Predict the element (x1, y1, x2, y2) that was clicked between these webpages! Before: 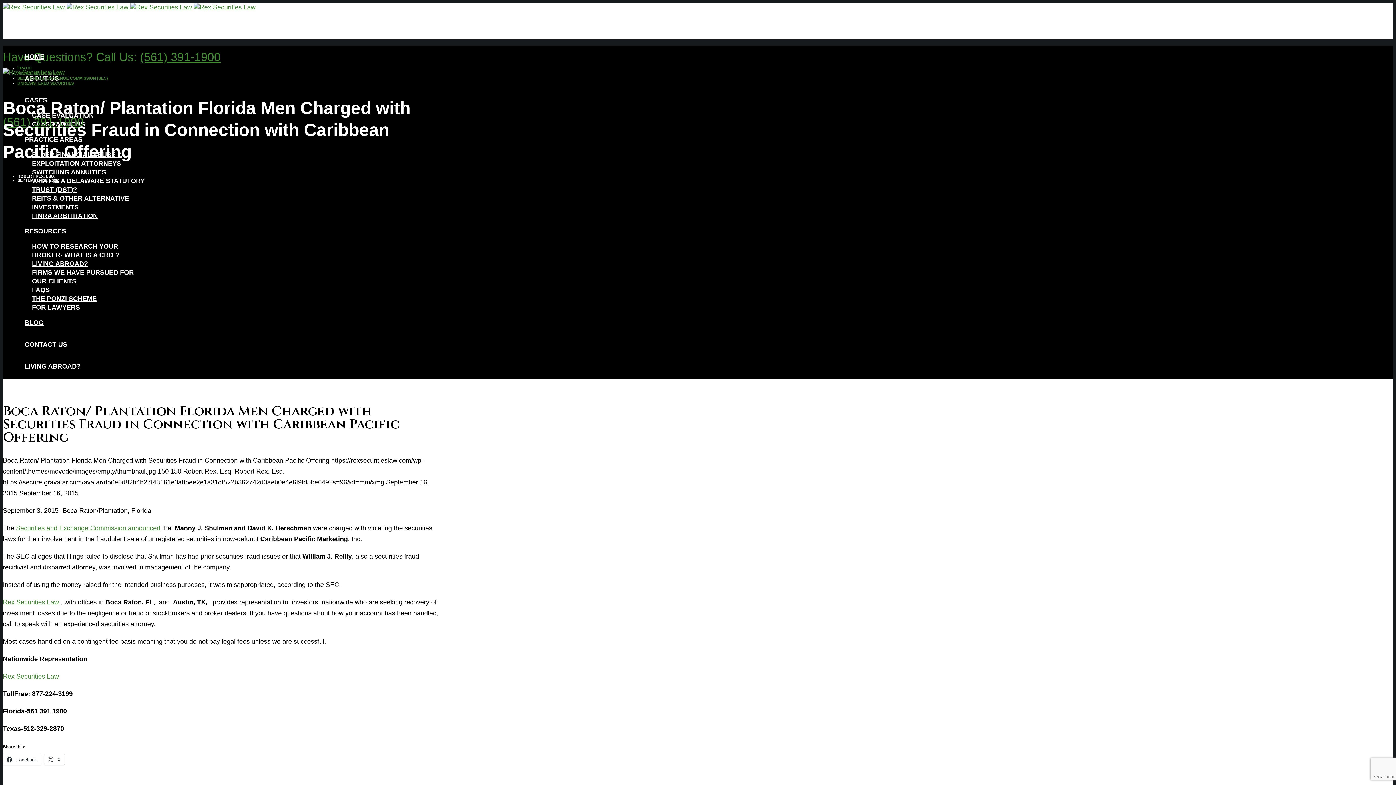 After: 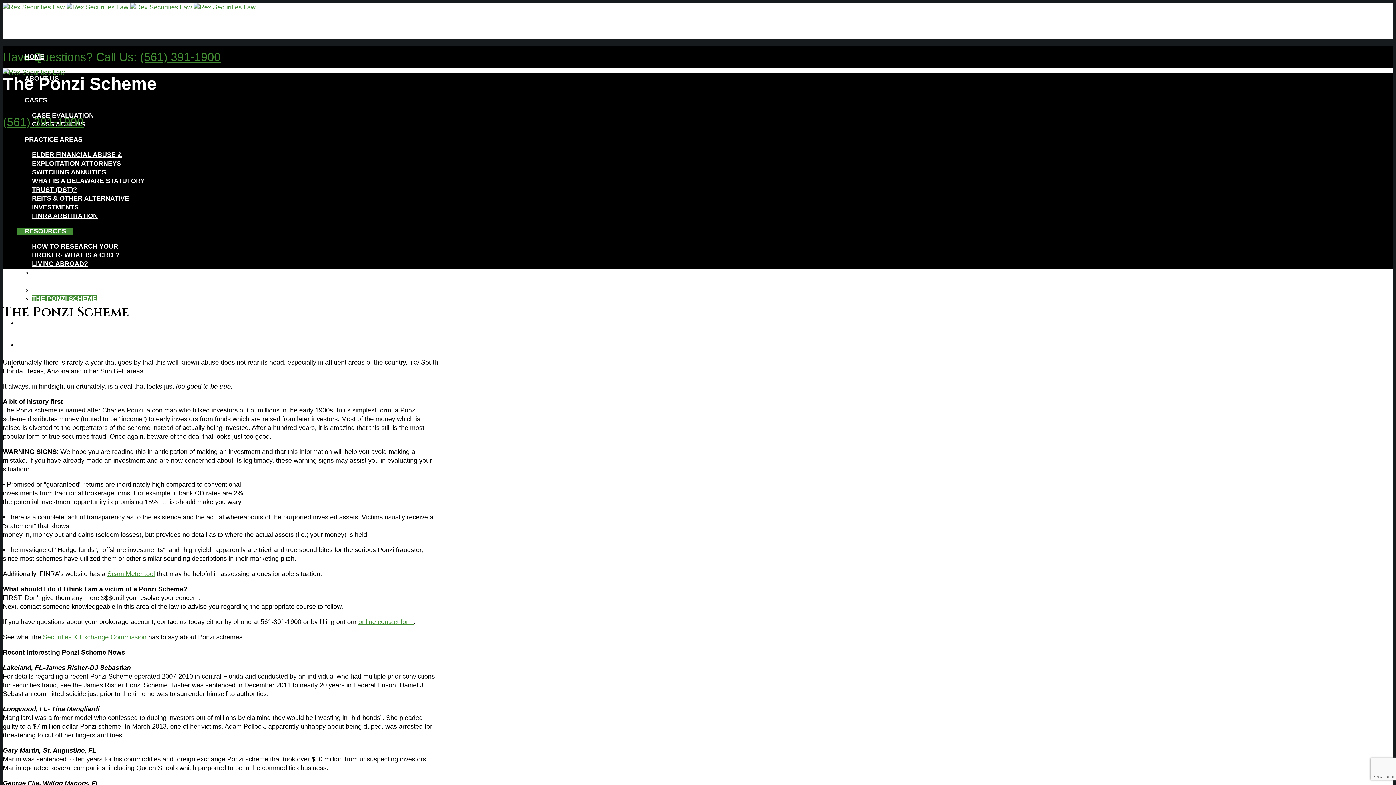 Action: label: THE PONZI SCHEME bbox: (32, 295, 96, 302)